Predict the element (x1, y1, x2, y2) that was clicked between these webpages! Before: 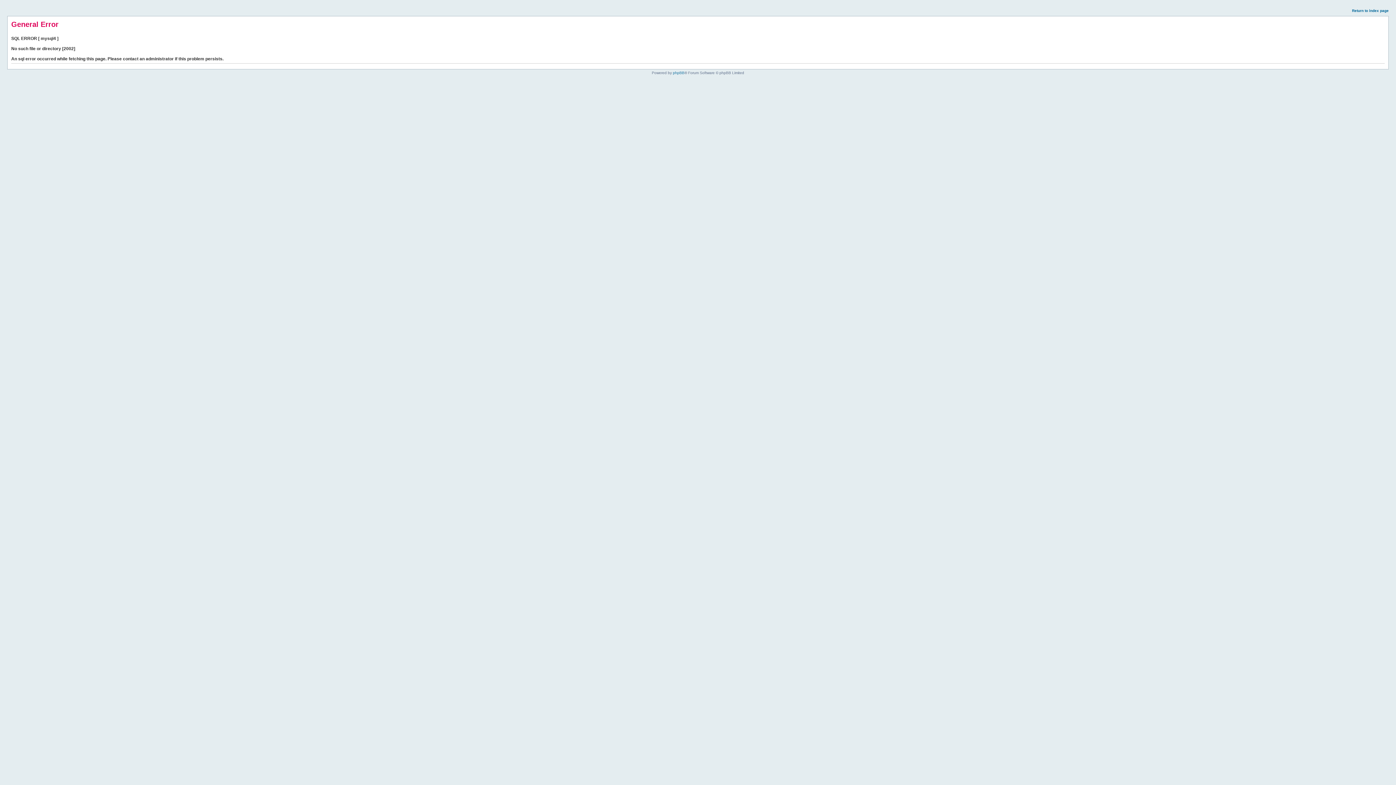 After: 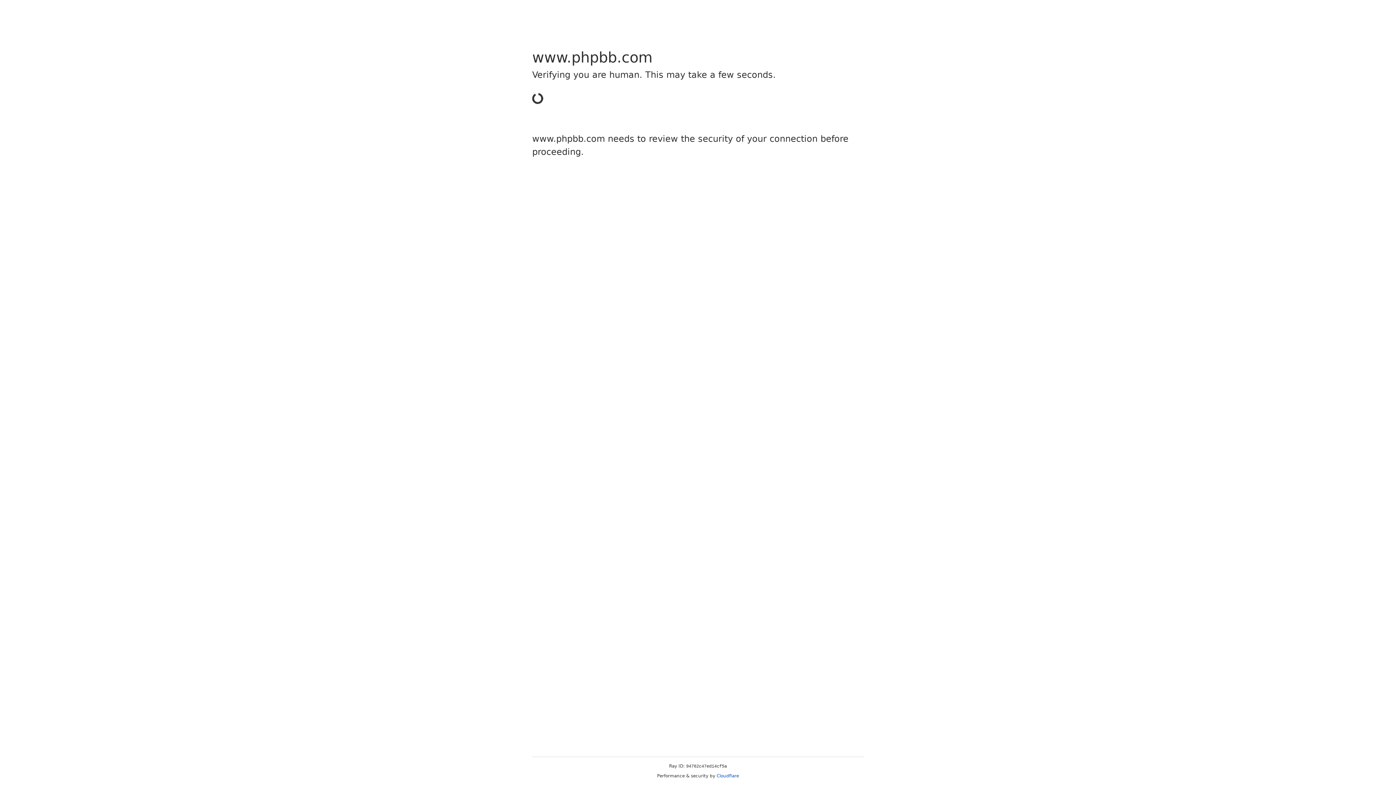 Action: label: phpBB bbox: (673, 70, 684, 74)